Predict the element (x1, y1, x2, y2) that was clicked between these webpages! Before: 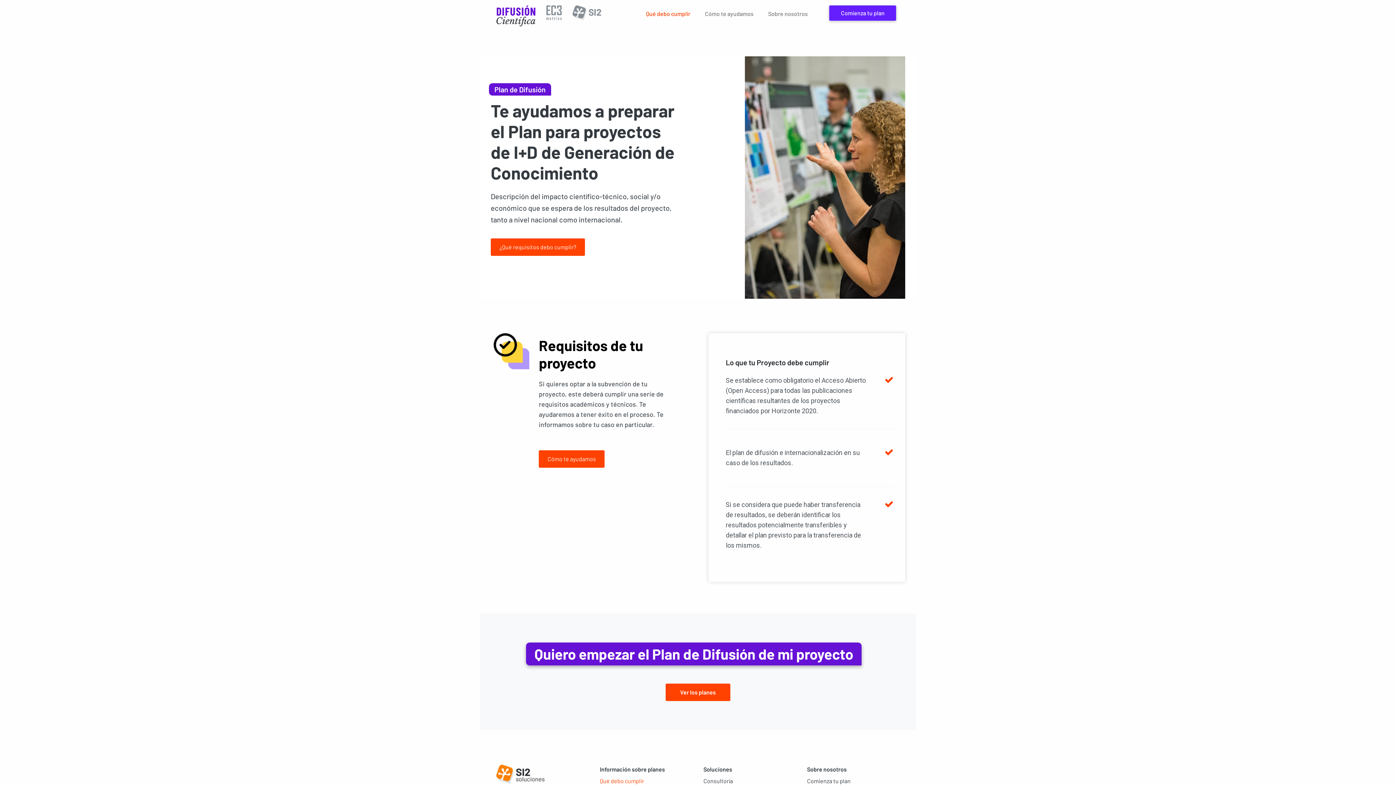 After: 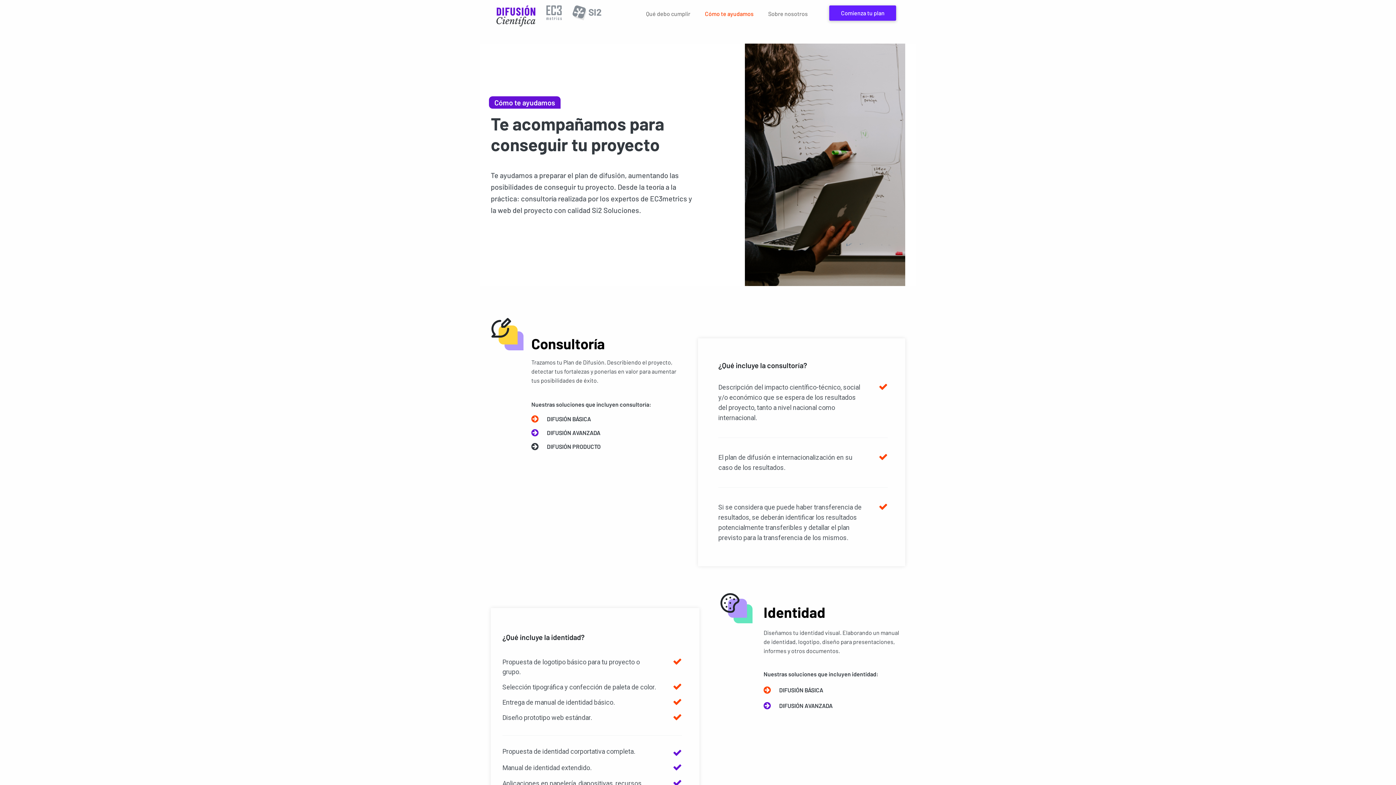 Action: bbox: (697, 5, 761, 22) label: Cómo te ayudamos